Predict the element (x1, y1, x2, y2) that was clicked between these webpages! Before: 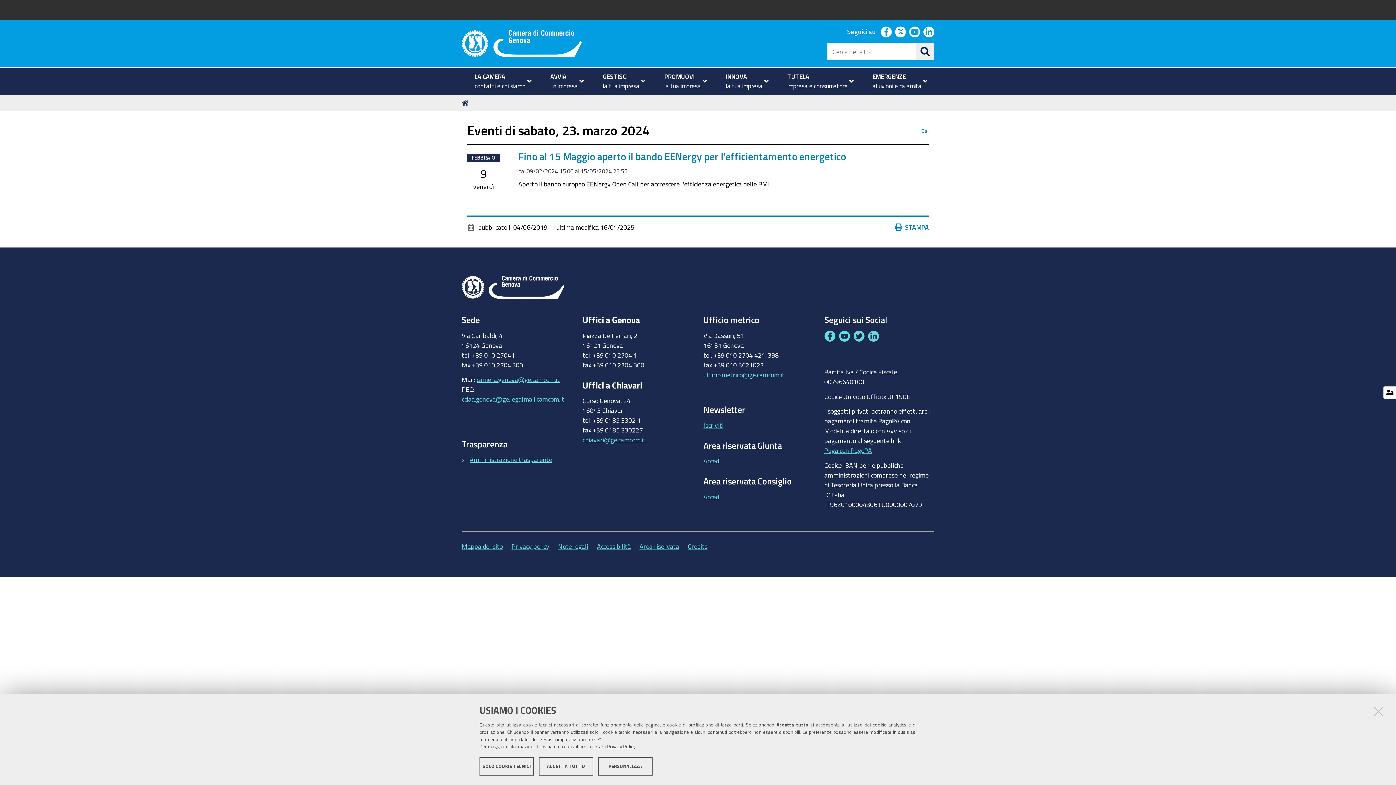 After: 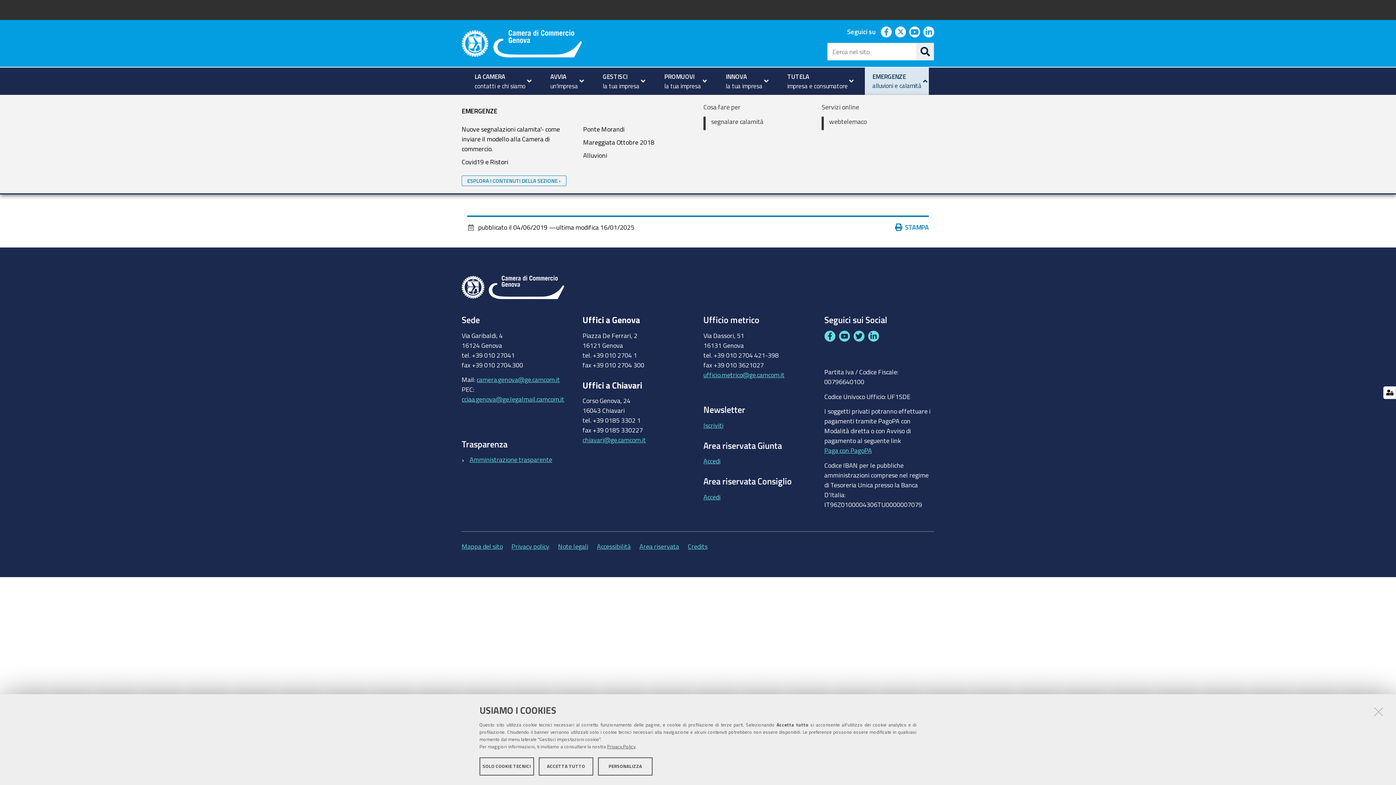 Action: label: EMERGENZE
alluvioni e calamità bbox: (865, 67, 929, 94)